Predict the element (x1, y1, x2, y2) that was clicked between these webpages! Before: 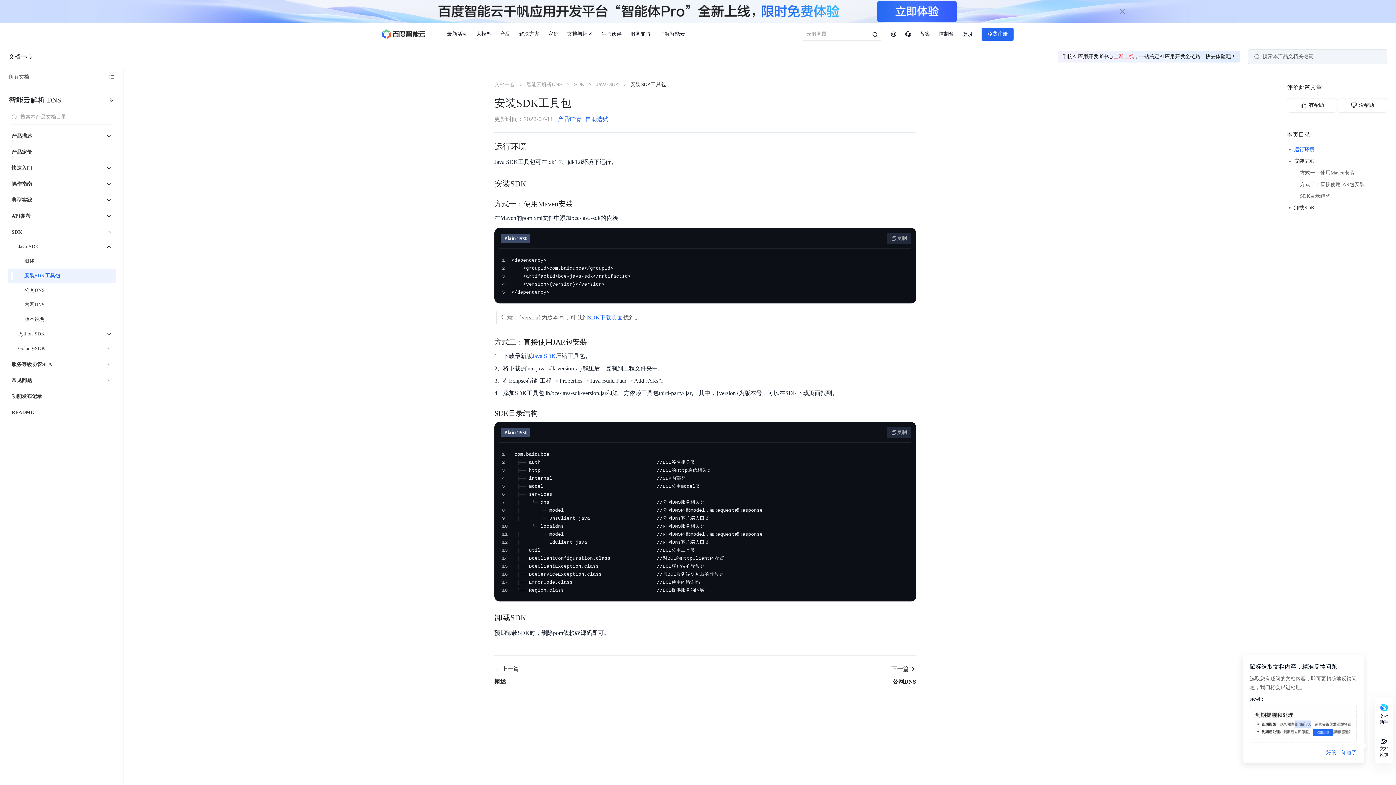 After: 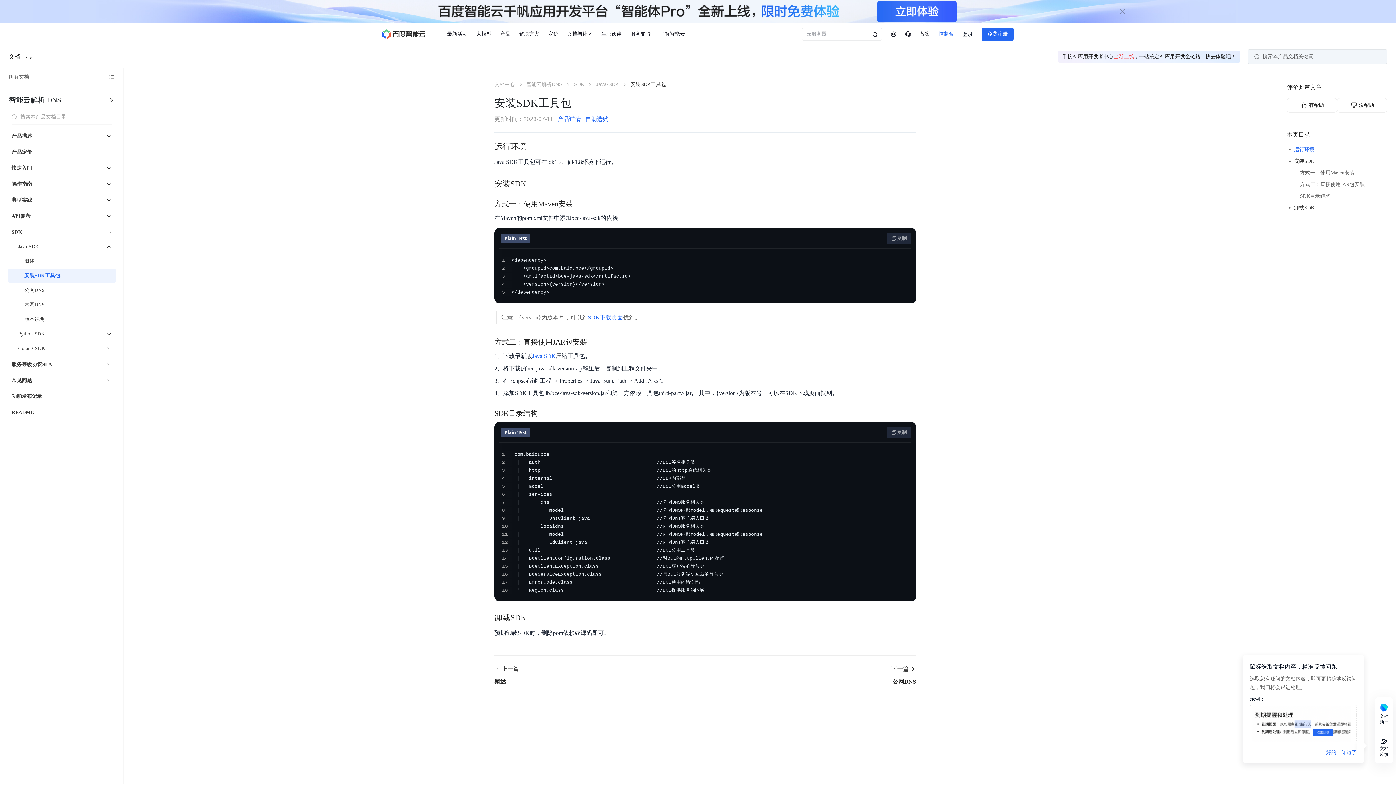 Action: label: 控制台 bbox: (938, 23, 954, 45)